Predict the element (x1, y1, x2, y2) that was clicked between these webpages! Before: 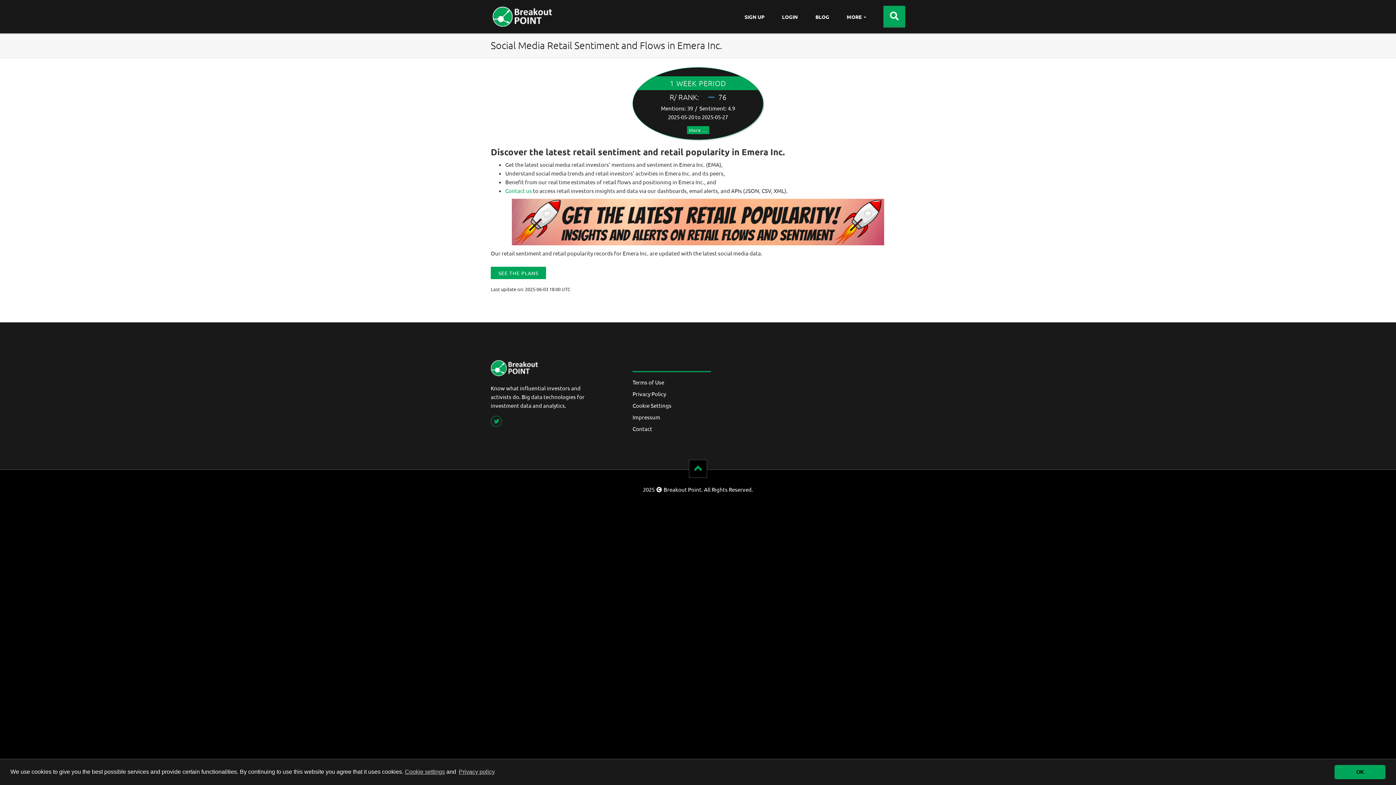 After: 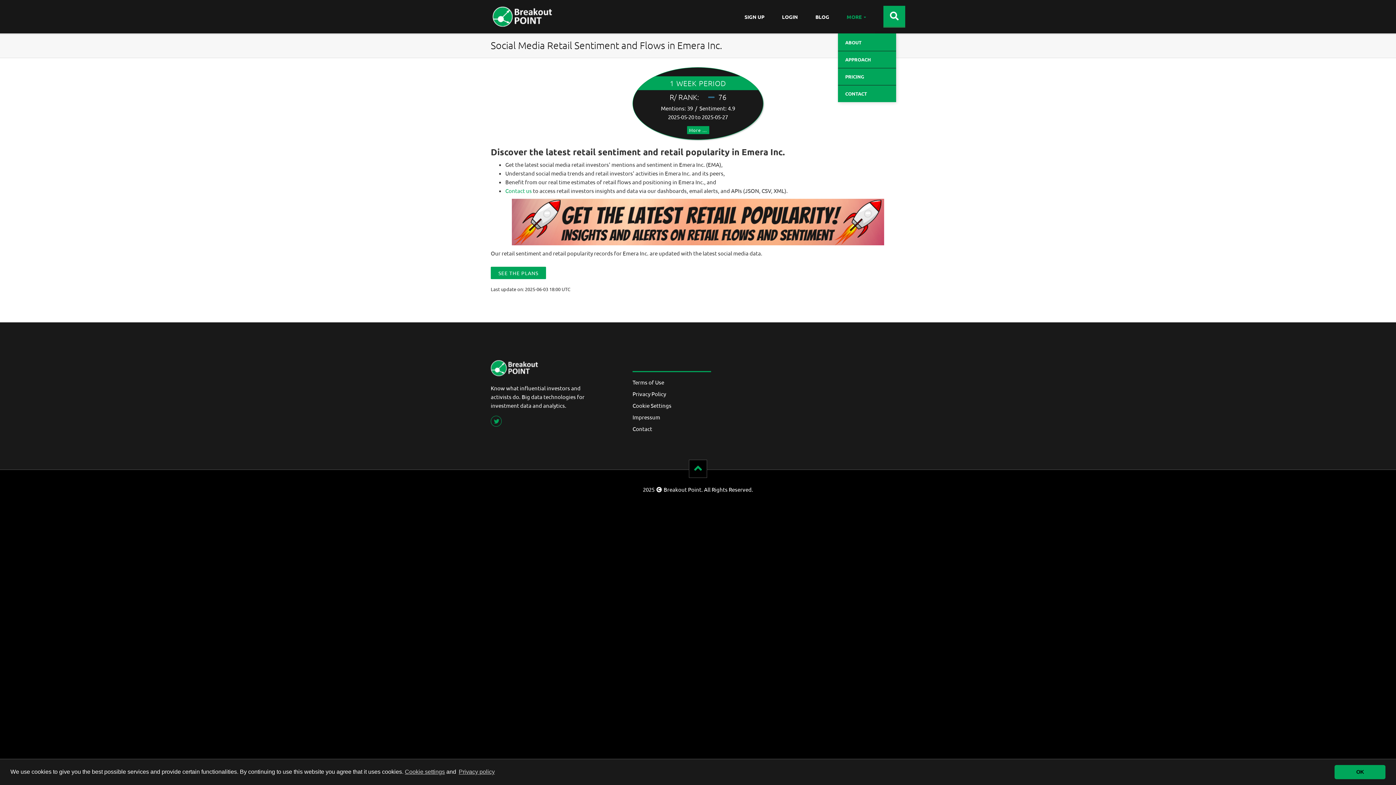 Action: label: MORE bbox: (838, 0, 874, 33)